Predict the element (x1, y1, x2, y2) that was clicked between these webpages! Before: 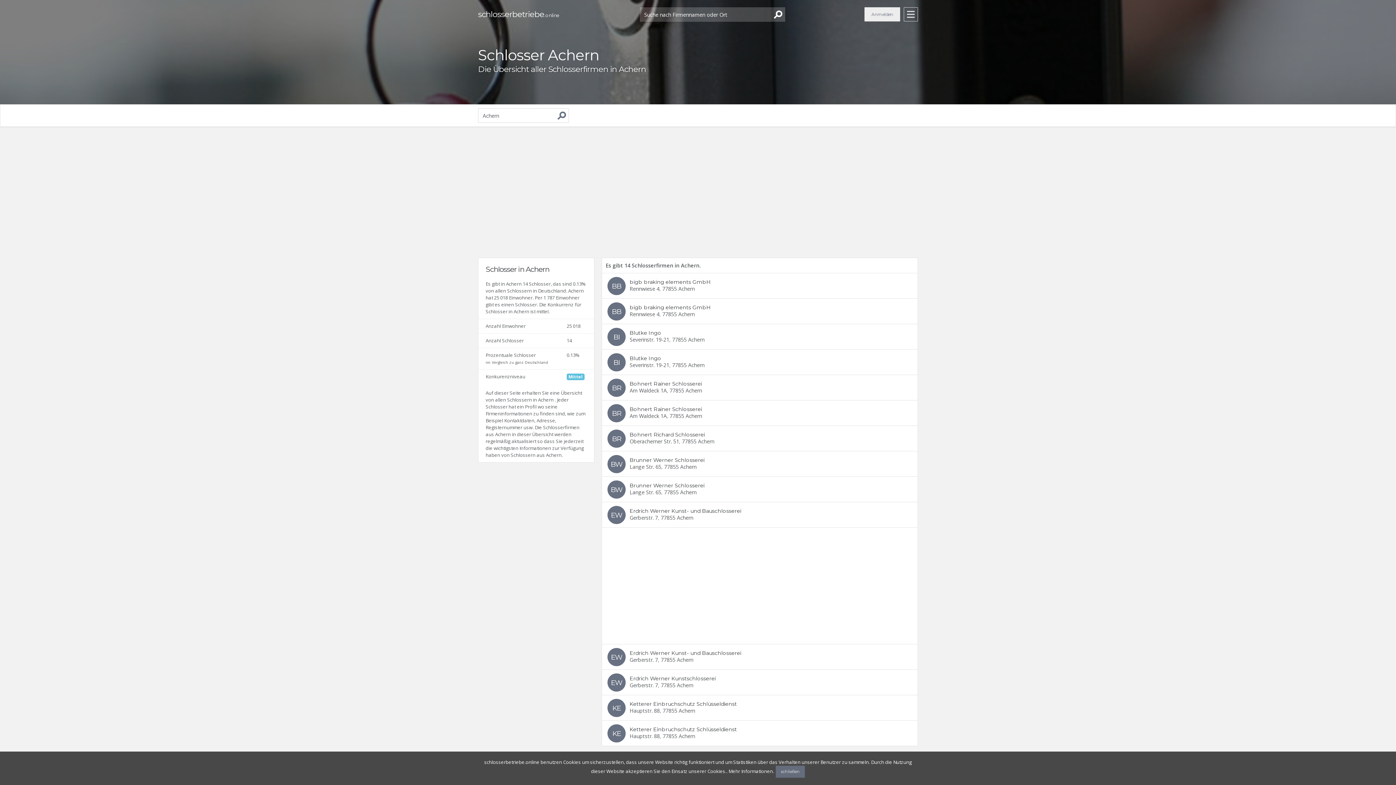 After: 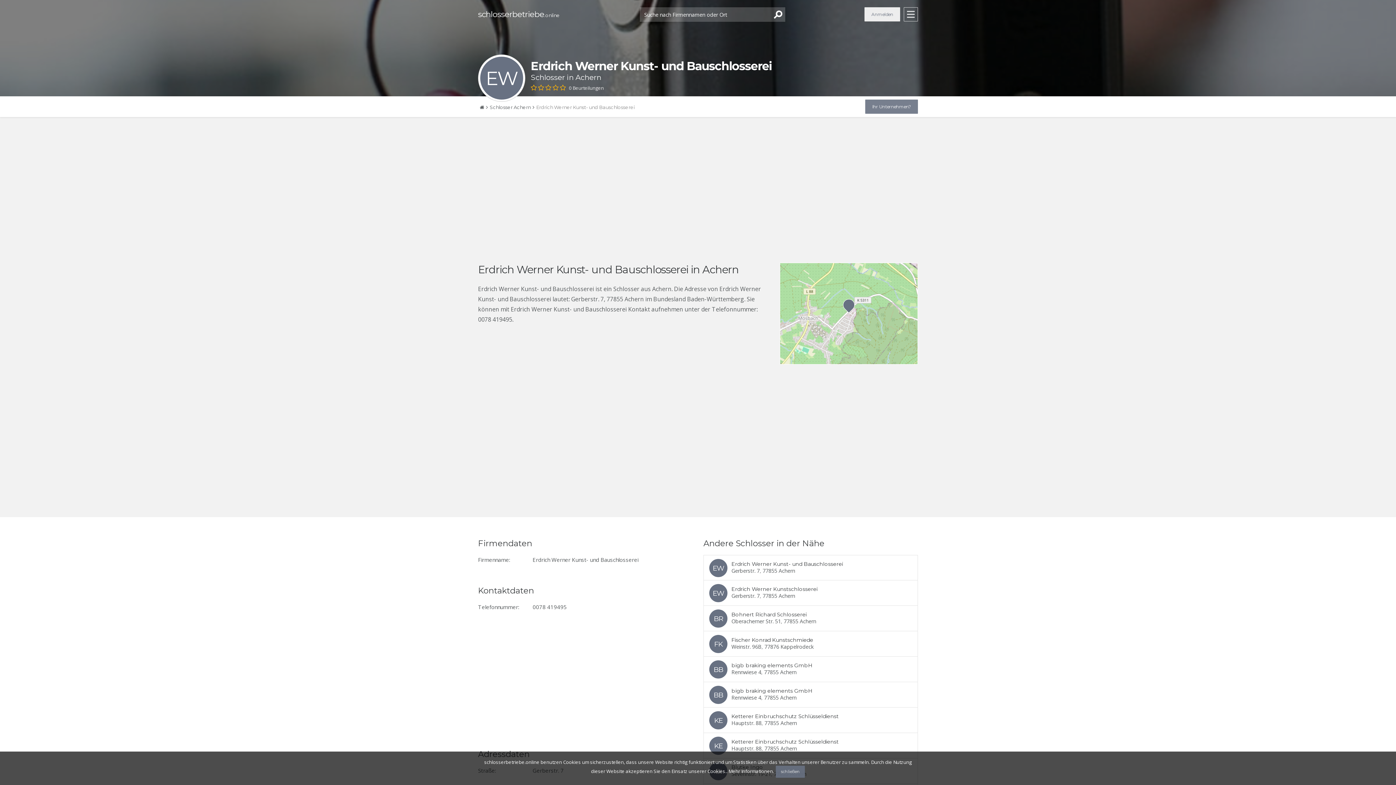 Action: bbox: (602, 644, 917, 669)